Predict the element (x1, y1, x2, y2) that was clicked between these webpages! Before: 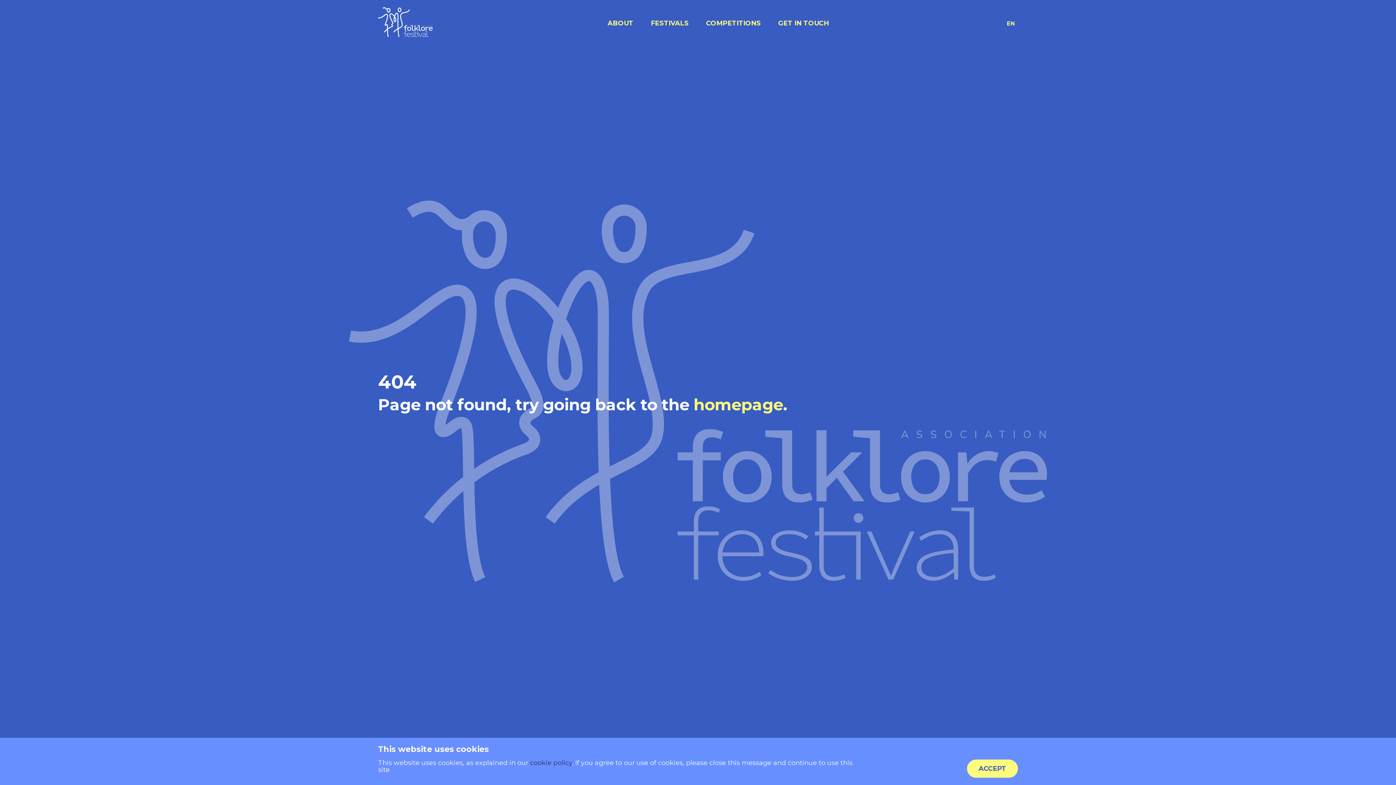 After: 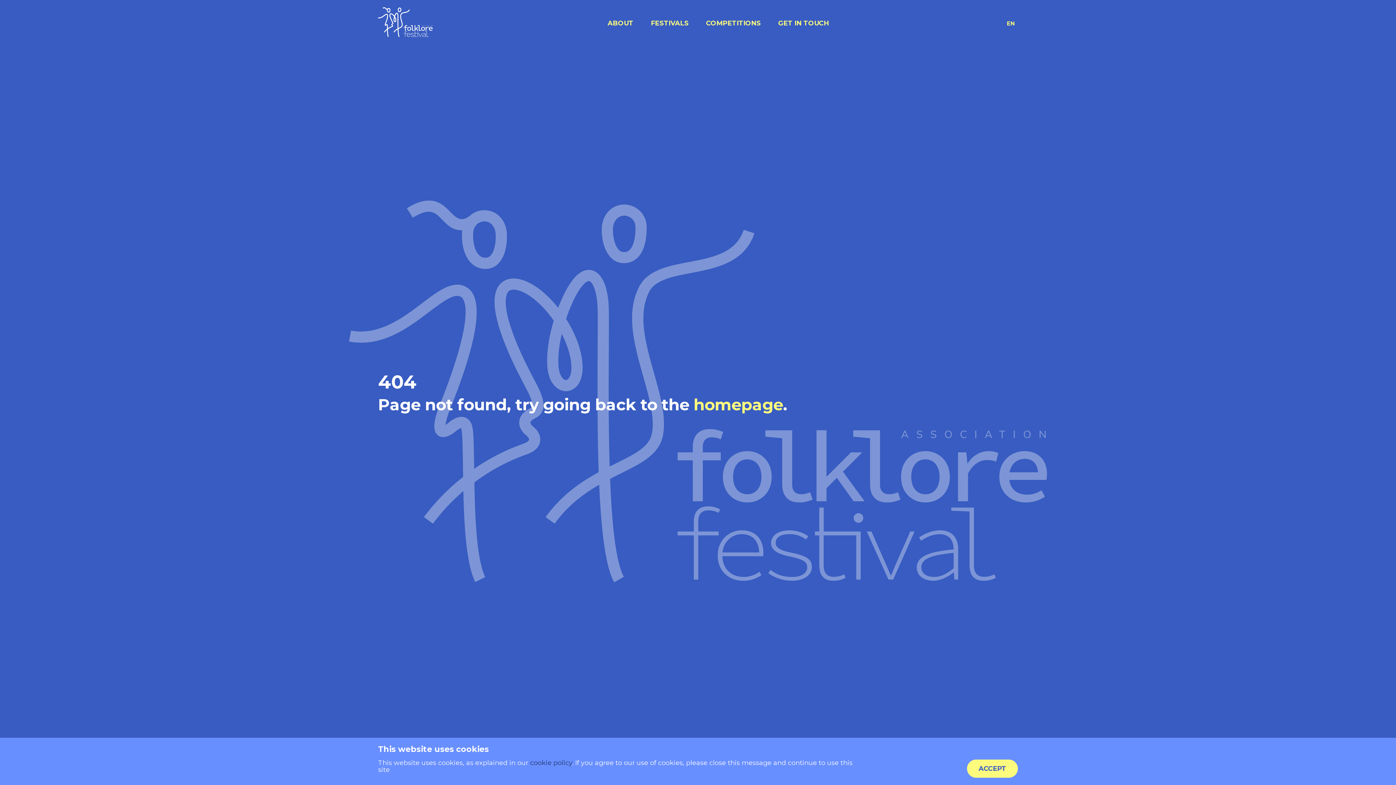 Action: label: cookie policy bbox: (530, 759, 572, 767)